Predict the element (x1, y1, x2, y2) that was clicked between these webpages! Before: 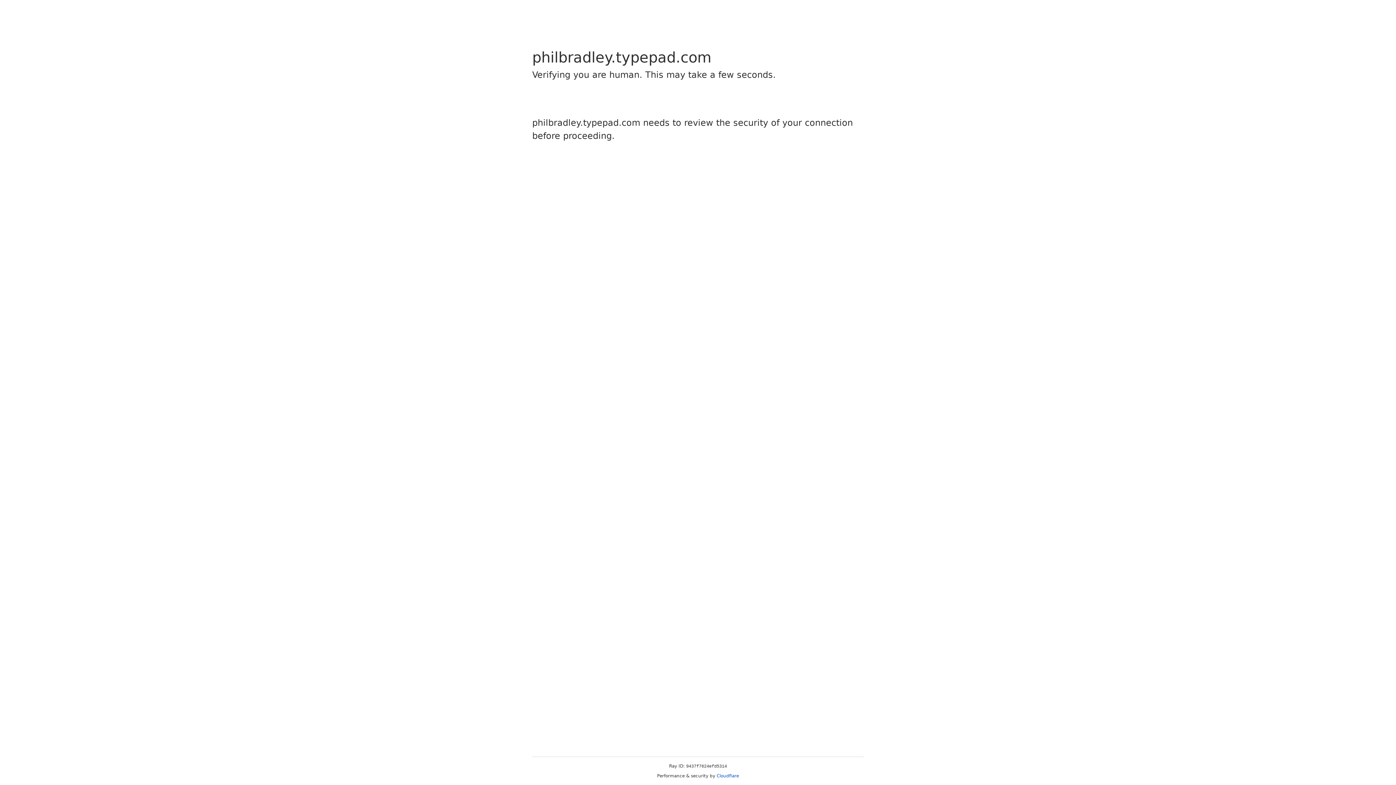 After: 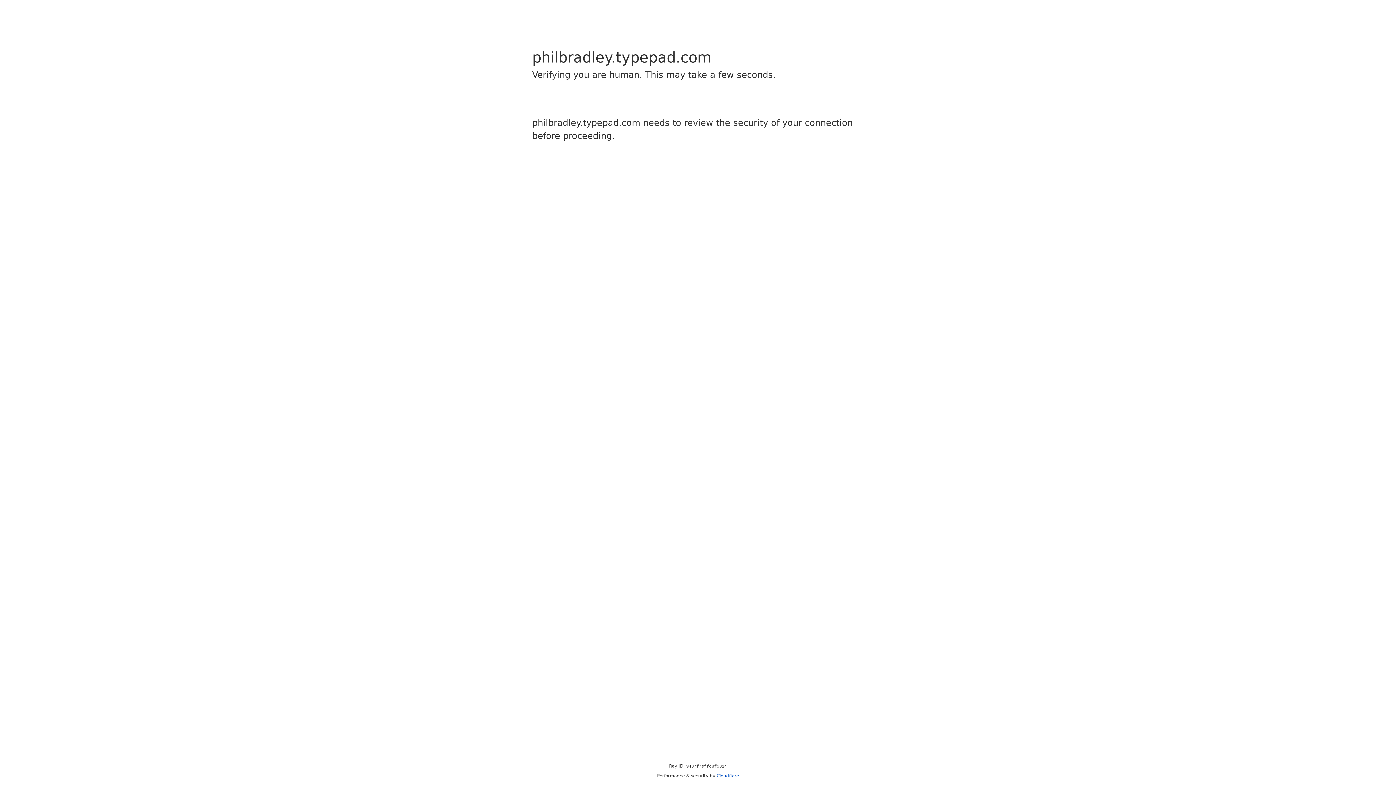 Action: bbox: (716, 773, 739, 778) label: Cloudflare